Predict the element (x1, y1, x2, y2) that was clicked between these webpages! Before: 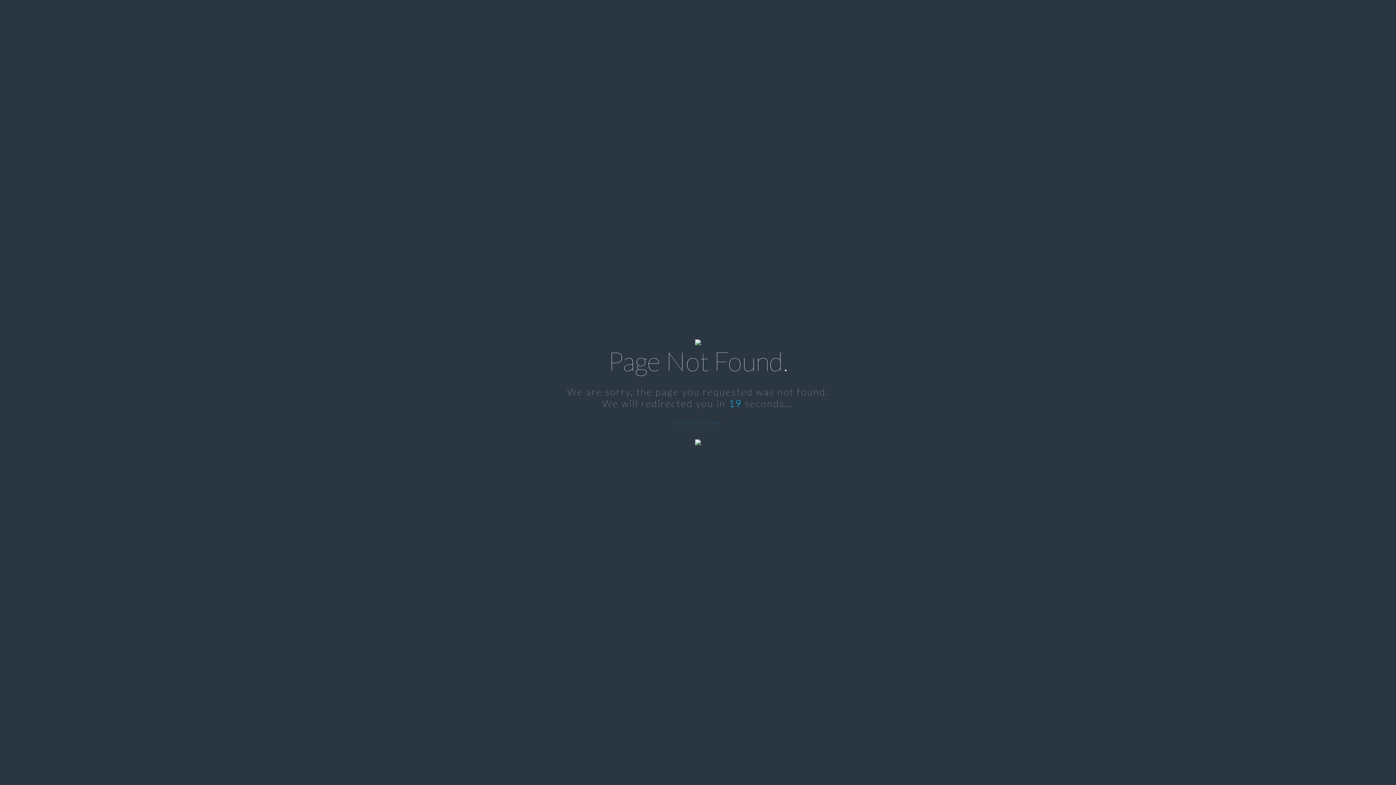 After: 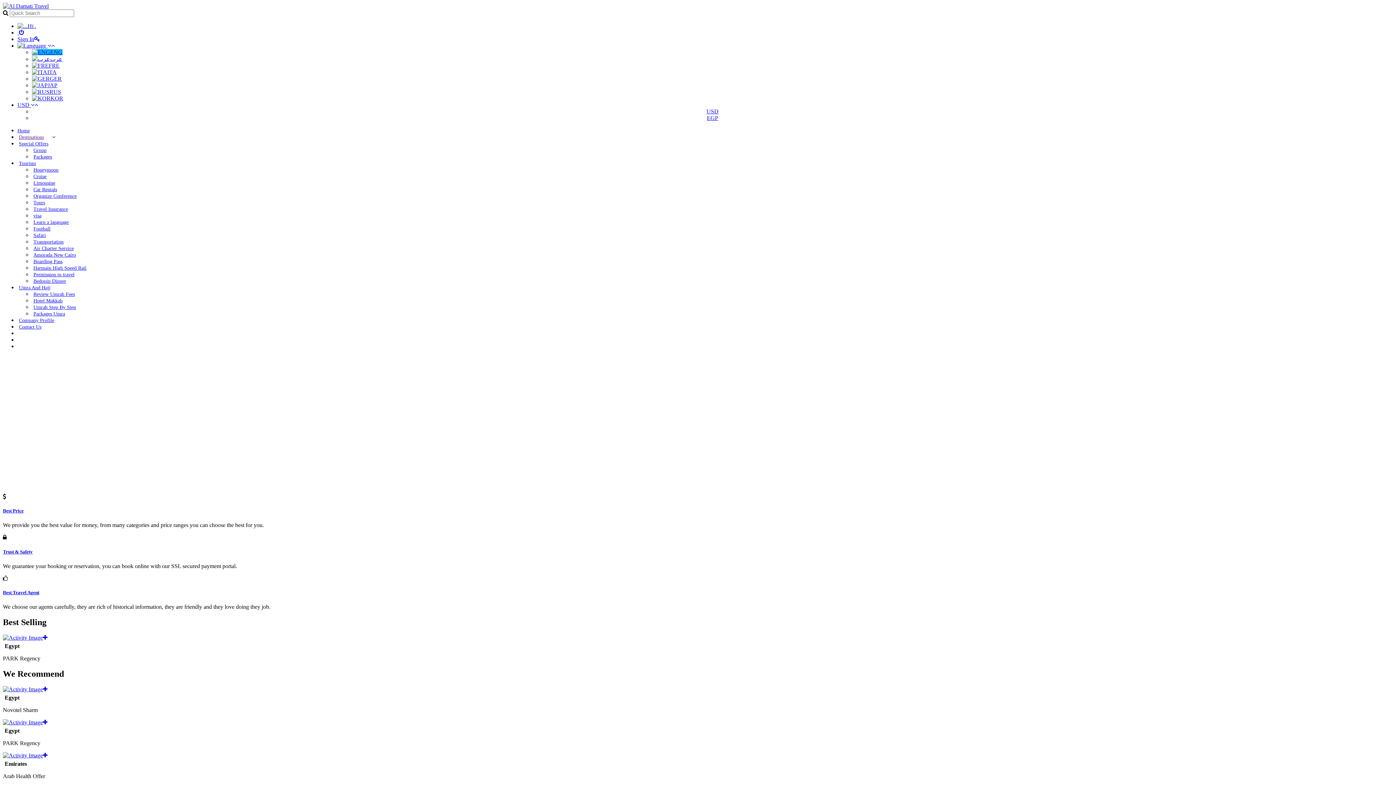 Action: label: Redirect Now bbox: (675, 418, 720, 425)